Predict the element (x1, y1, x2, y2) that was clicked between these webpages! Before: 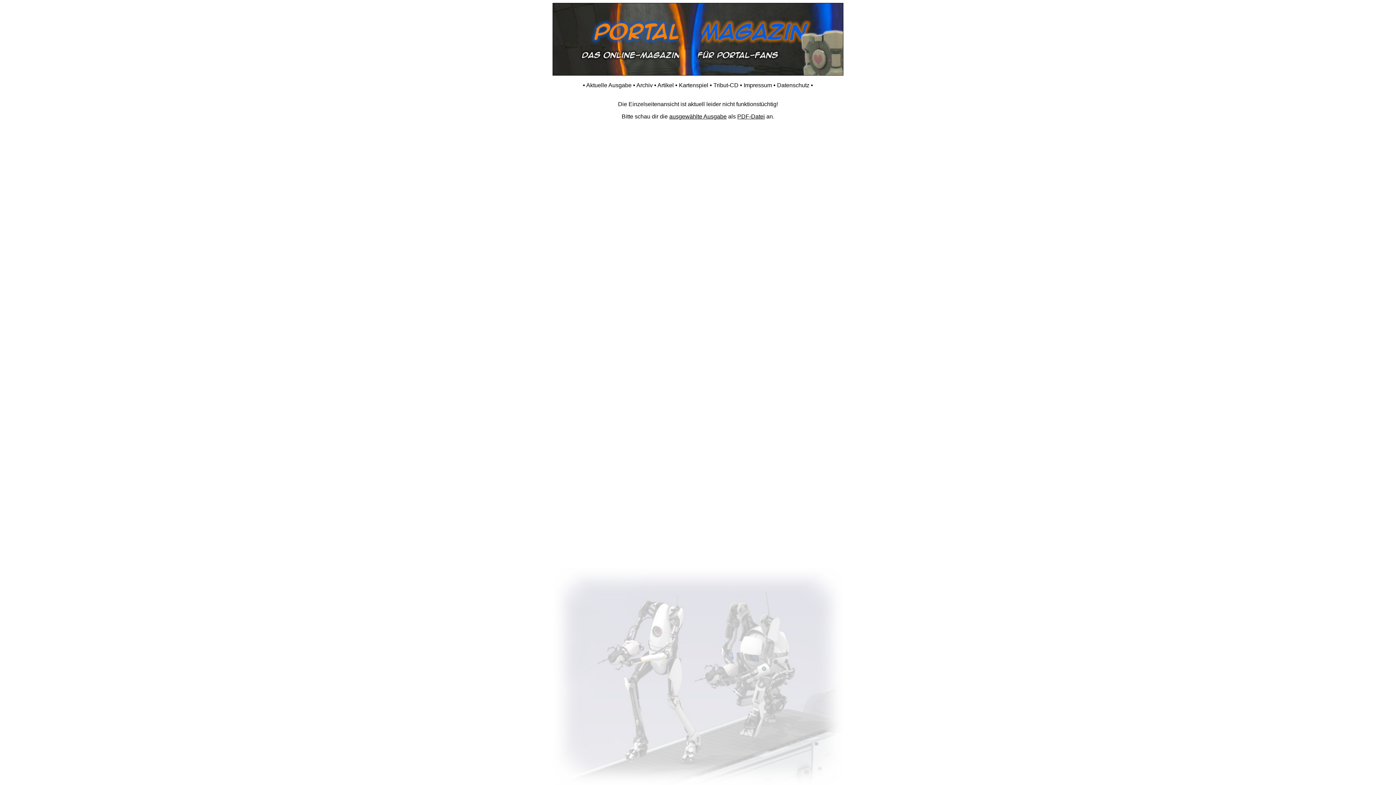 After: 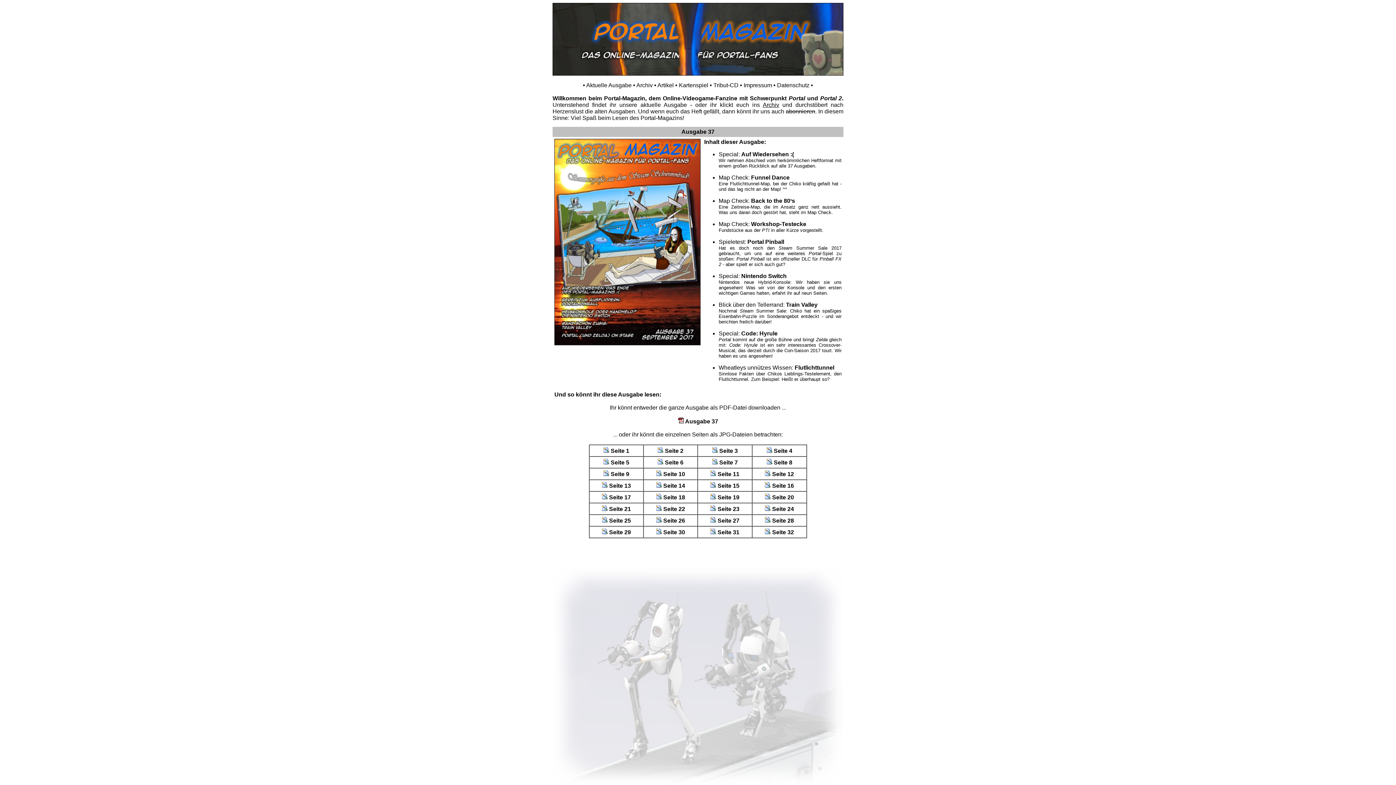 Action: bbox: (586, 82, 631, 88) label: Aktuelle Ausgabe